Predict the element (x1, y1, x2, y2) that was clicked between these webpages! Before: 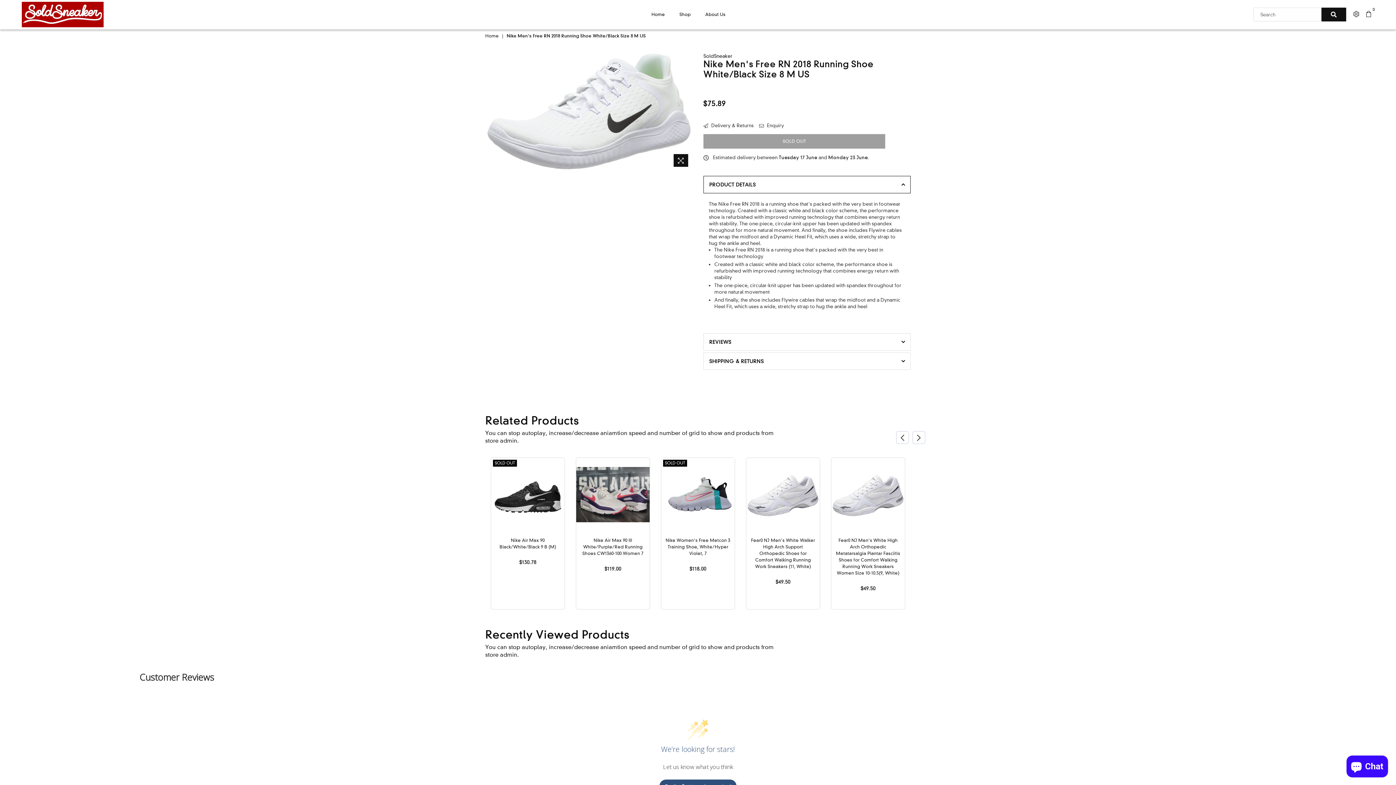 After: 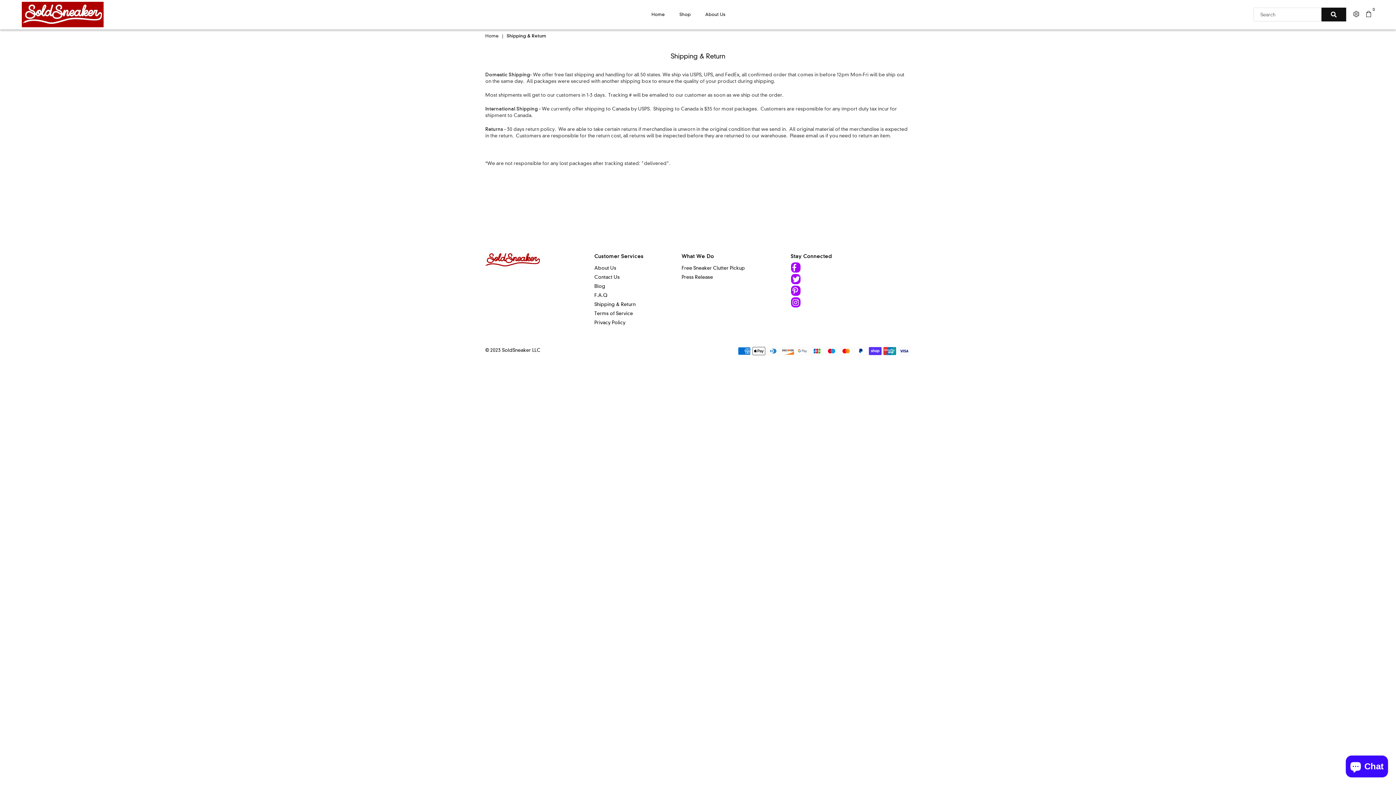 Action: bbox: (594, 762, 635, 768) label: Shipping & Return